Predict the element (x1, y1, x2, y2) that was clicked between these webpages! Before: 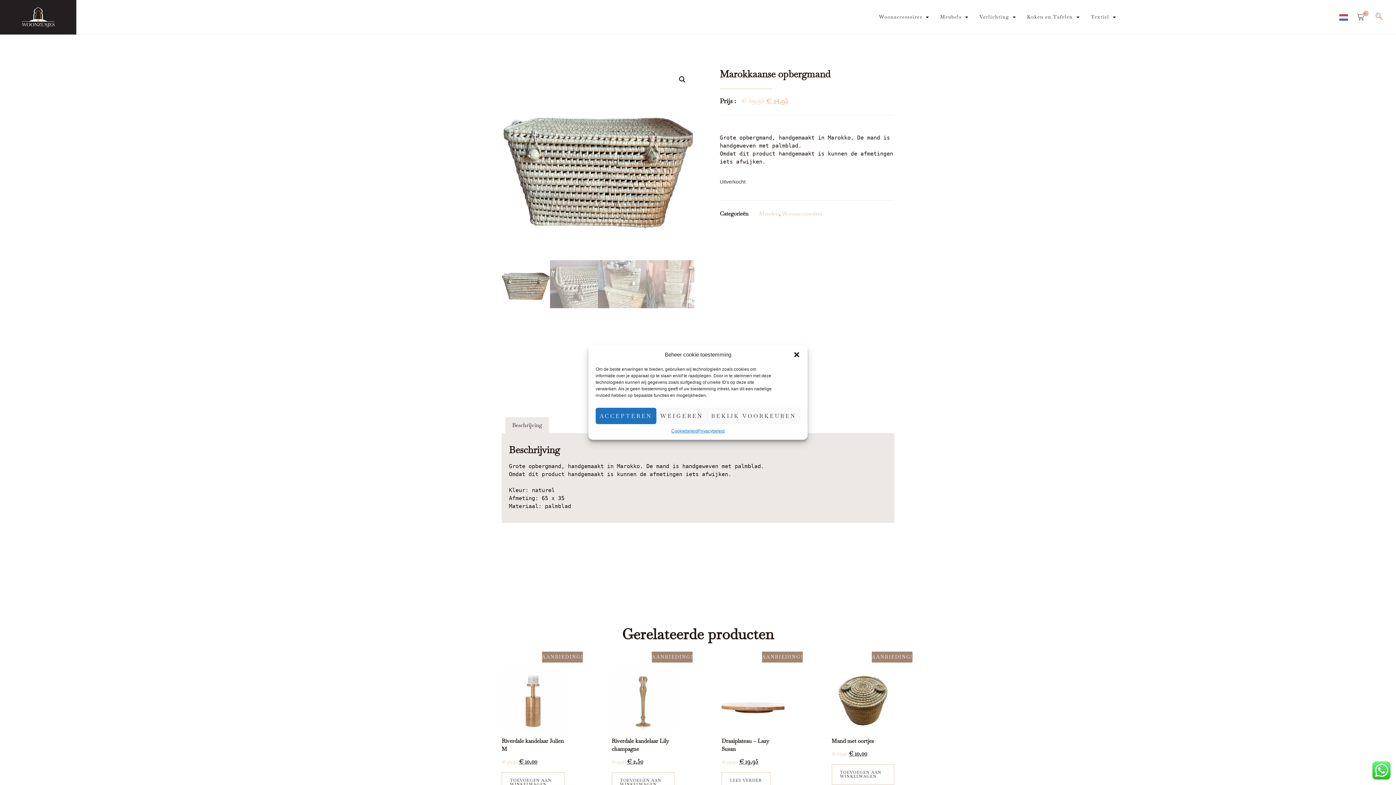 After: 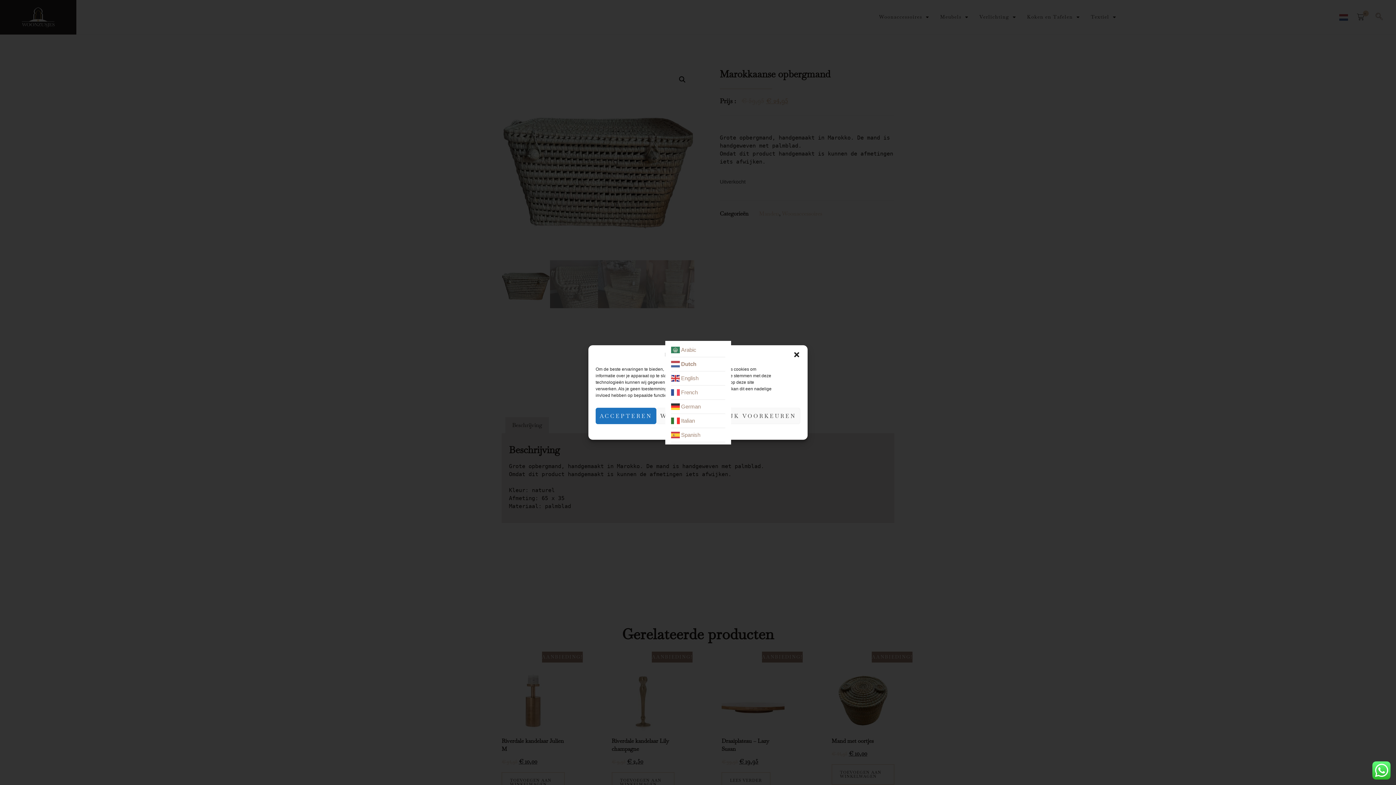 Action: bbox: (1339, 13, 1348, 20)